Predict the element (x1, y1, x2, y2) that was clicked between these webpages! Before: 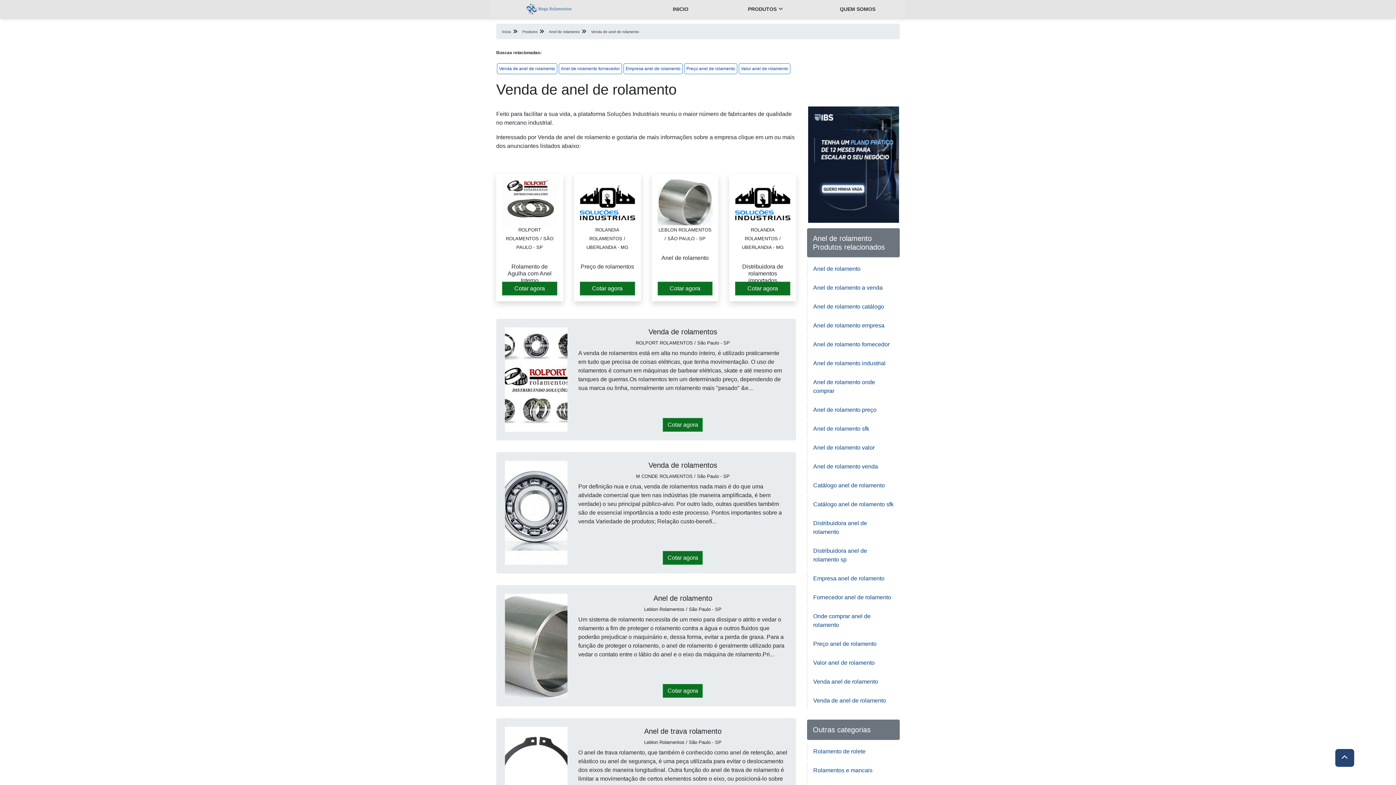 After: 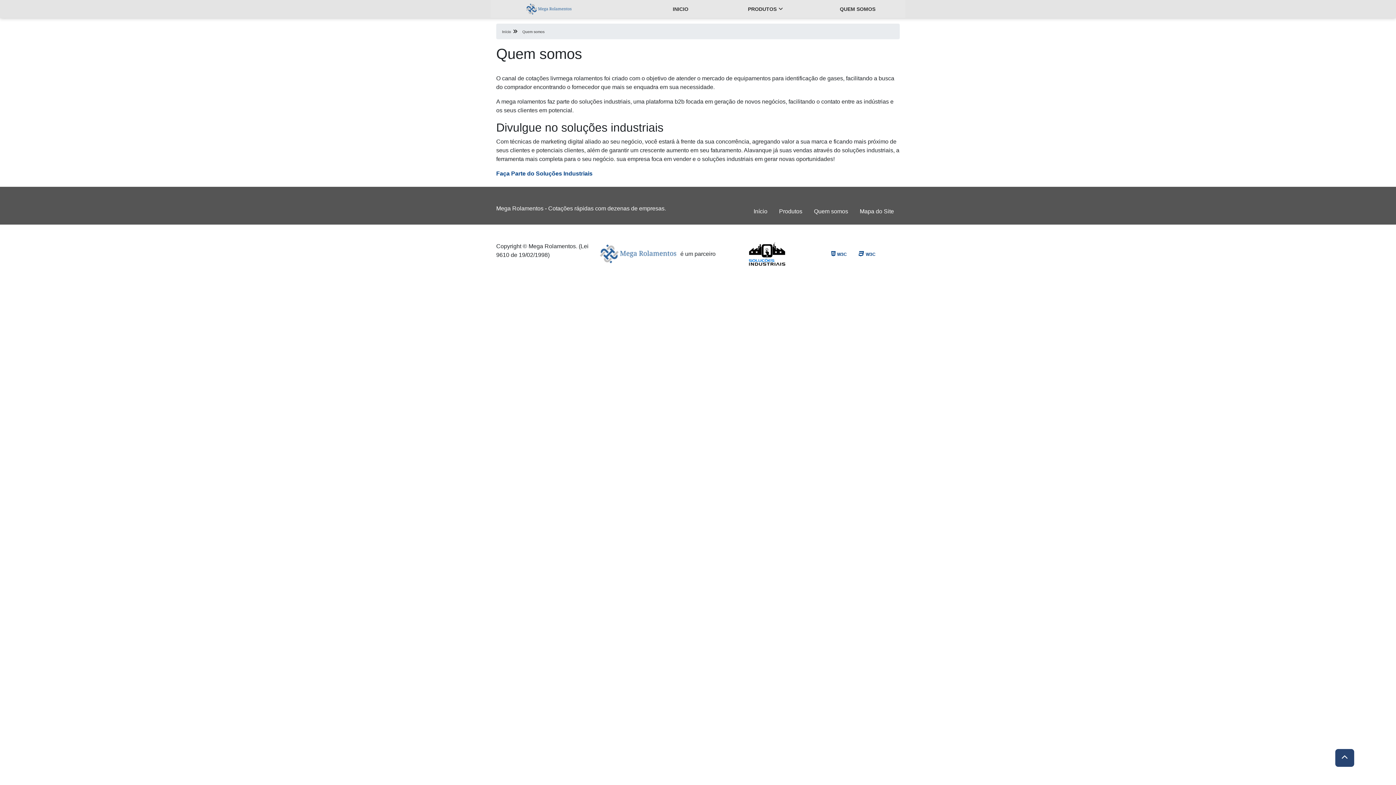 Action: bbox: (834, 0, 881, 18) label: QUEM SOMOS